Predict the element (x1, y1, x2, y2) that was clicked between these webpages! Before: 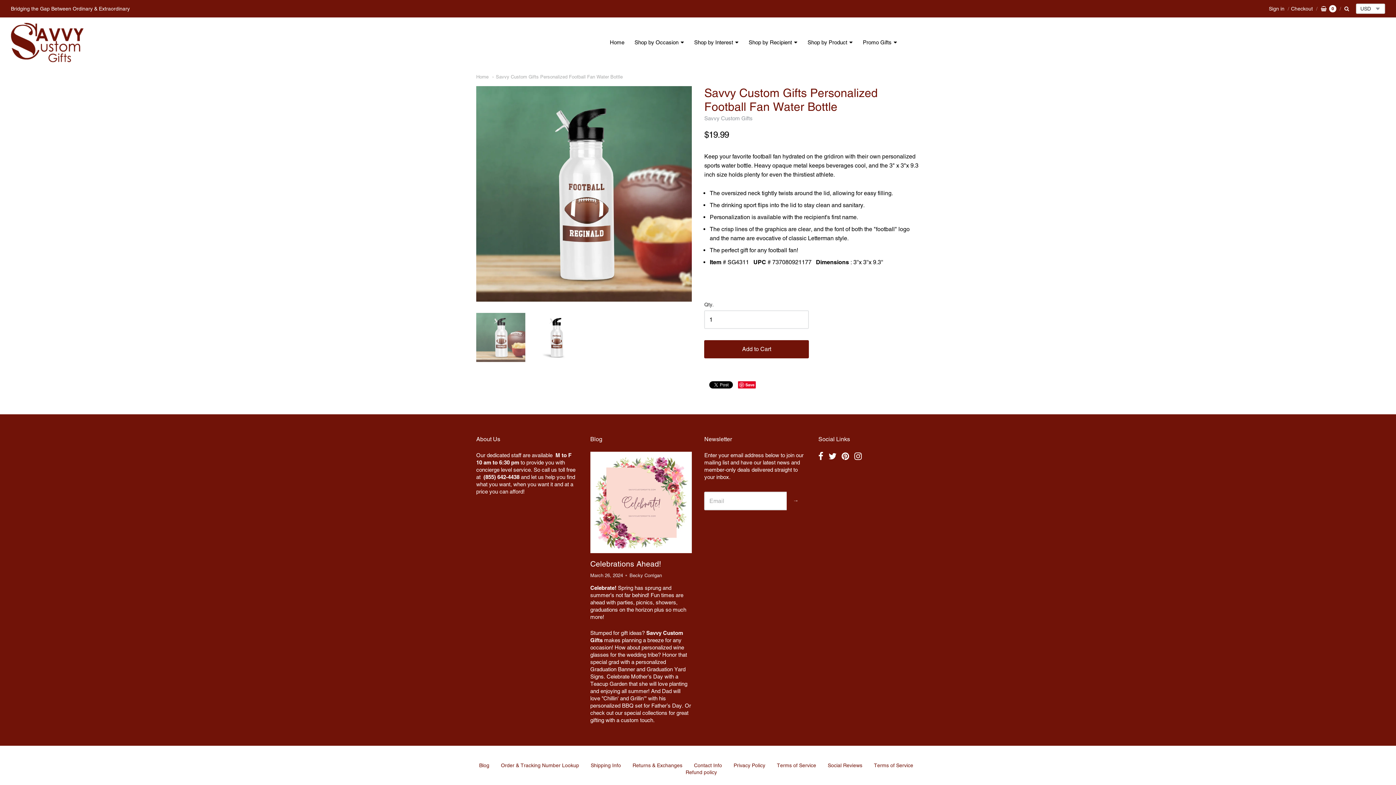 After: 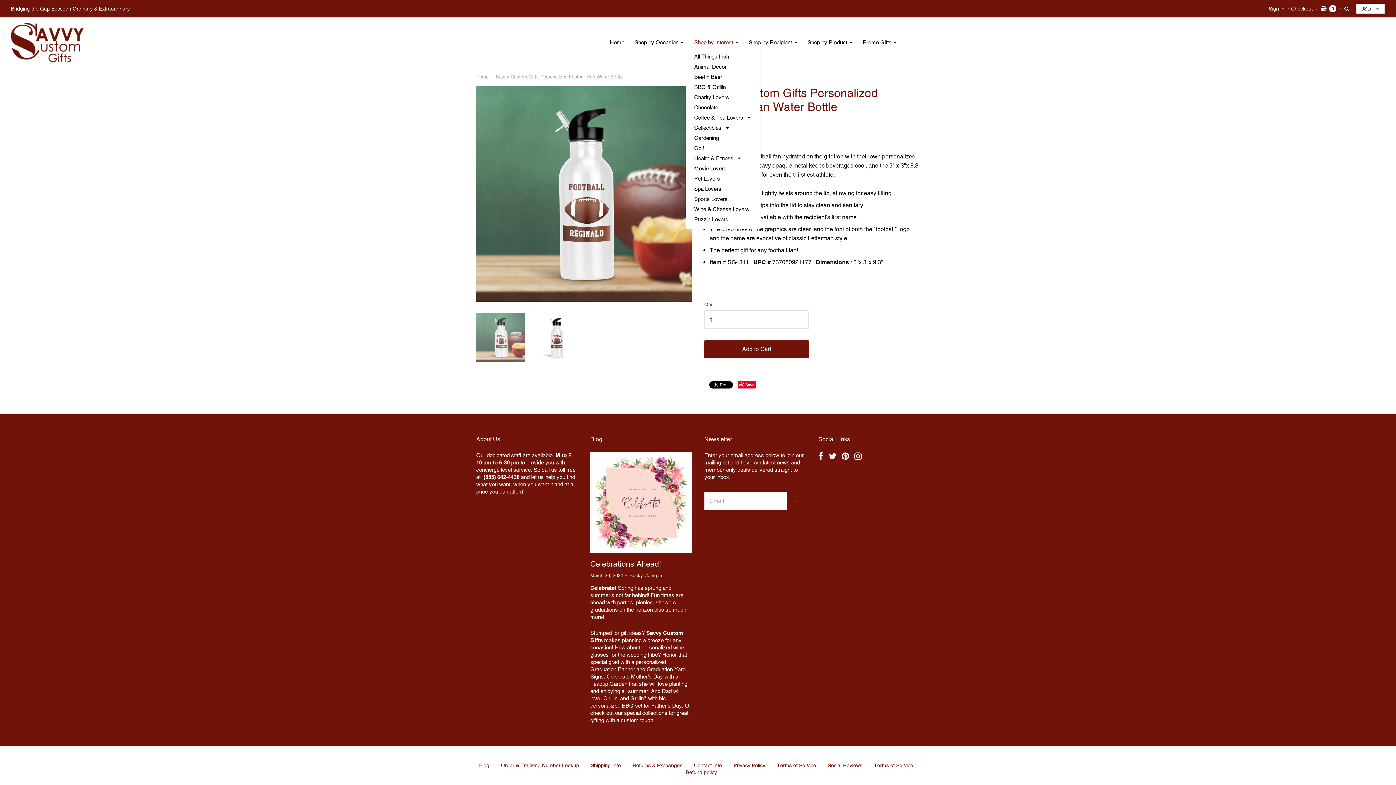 Action: bbox: (690, 37, 743, 47) label: Shop by Interest